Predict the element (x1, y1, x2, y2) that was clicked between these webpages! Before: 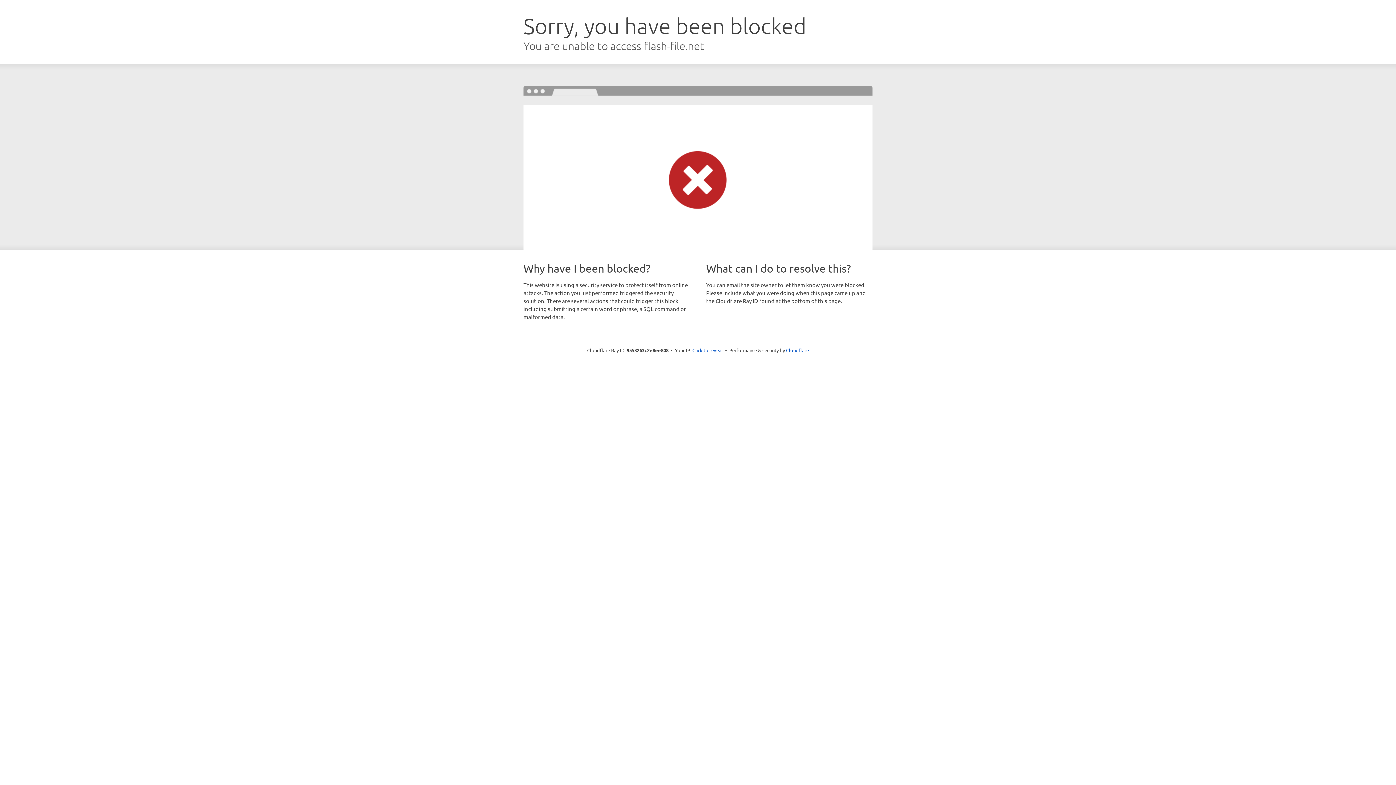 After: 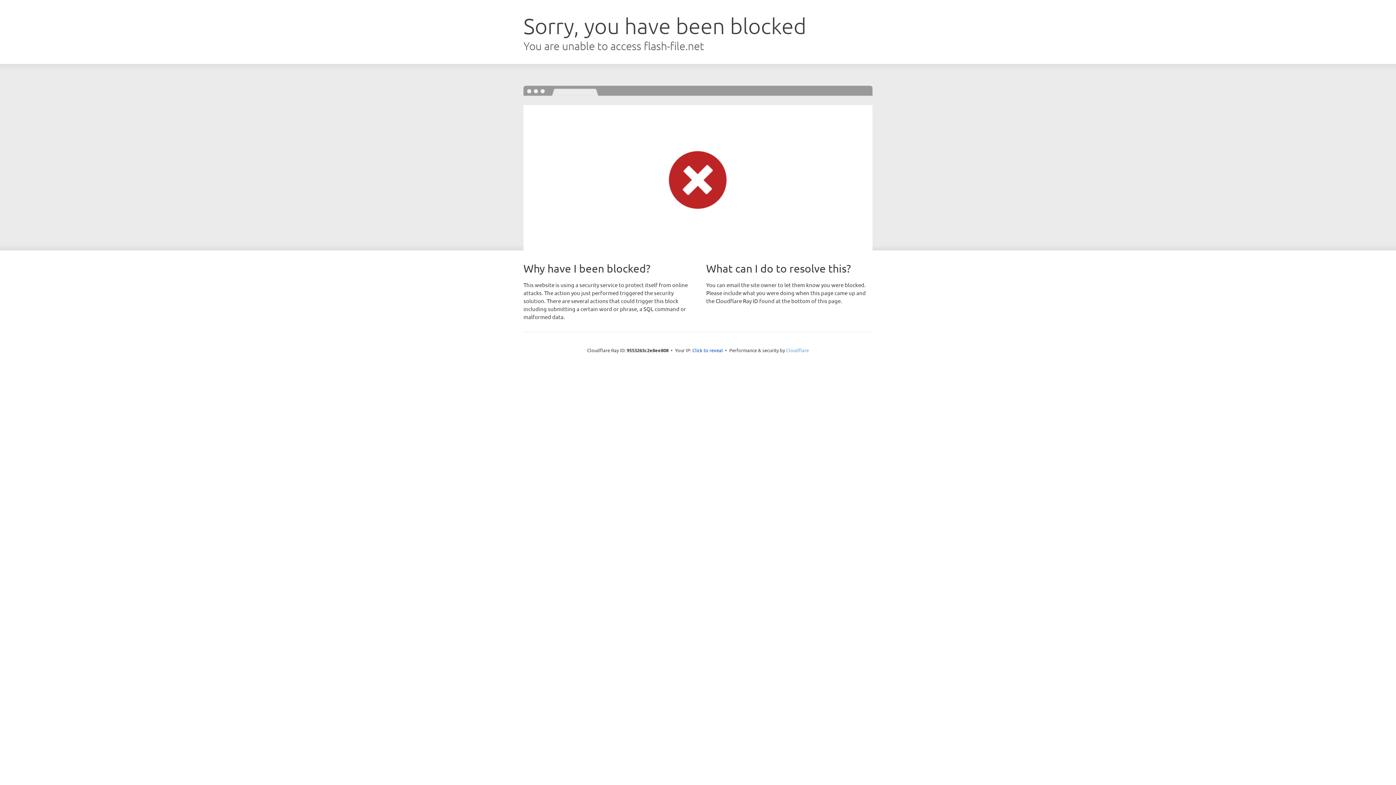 Action: label: Cloudflare bbox: (786, 347, 809, 353)